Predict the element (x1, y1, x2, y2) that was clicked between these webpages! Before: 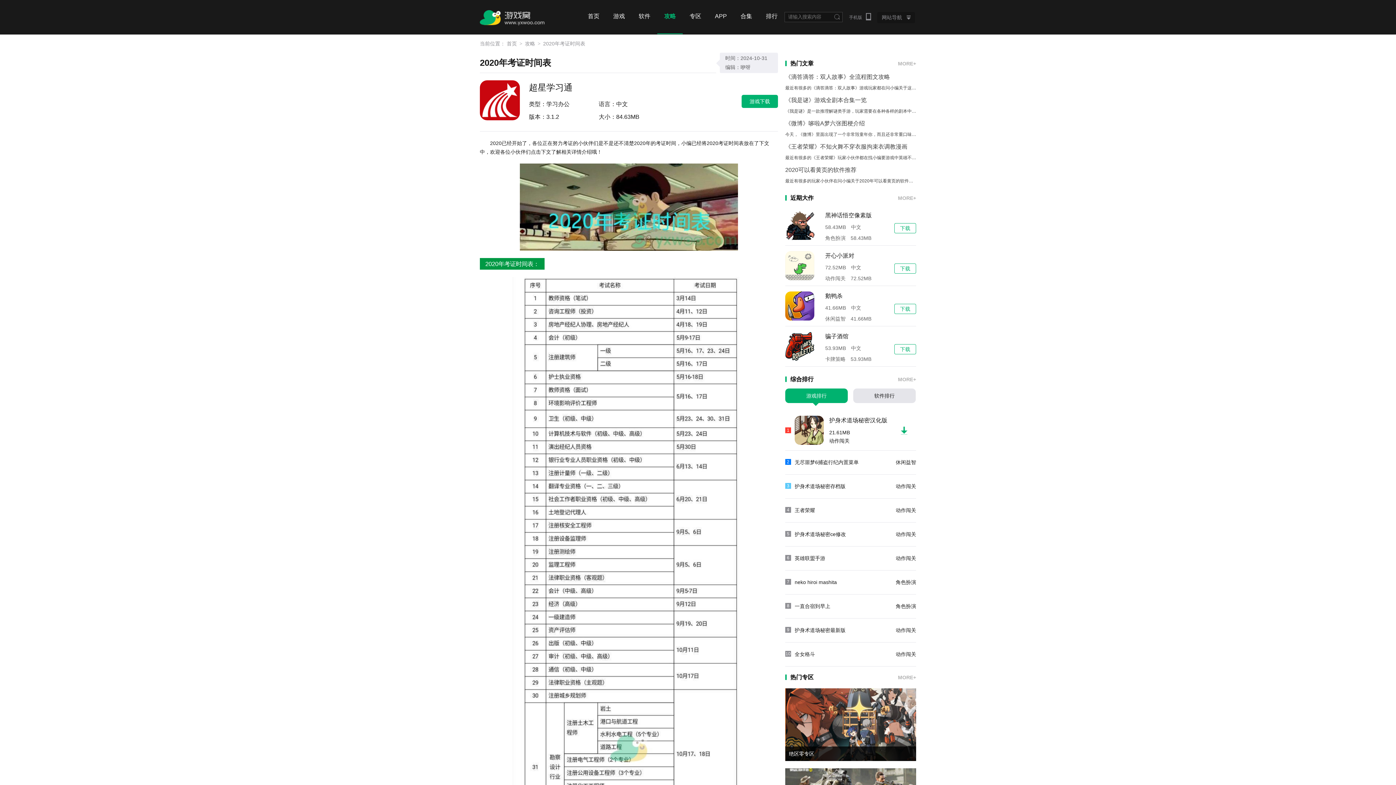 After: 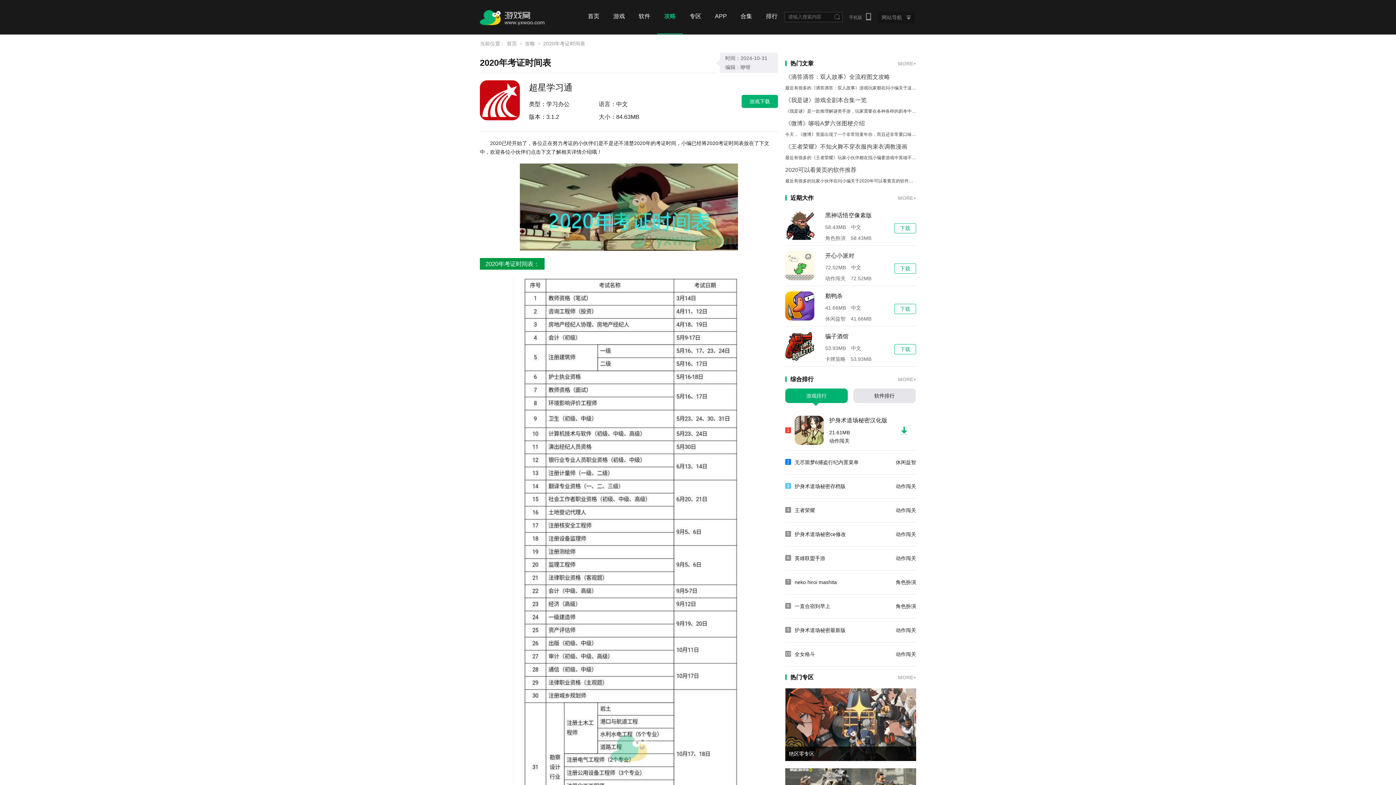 Action: bbox: (785, 291, 814, 320)